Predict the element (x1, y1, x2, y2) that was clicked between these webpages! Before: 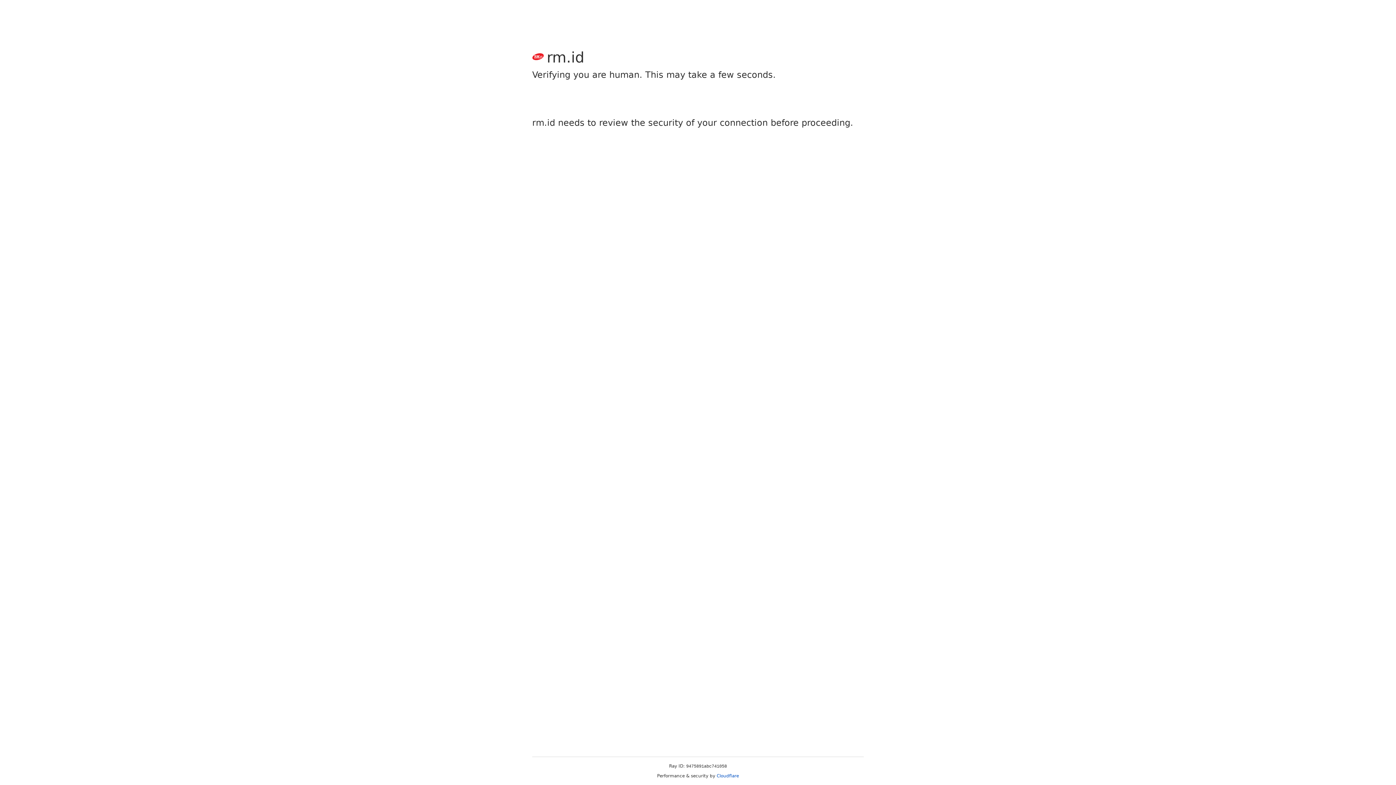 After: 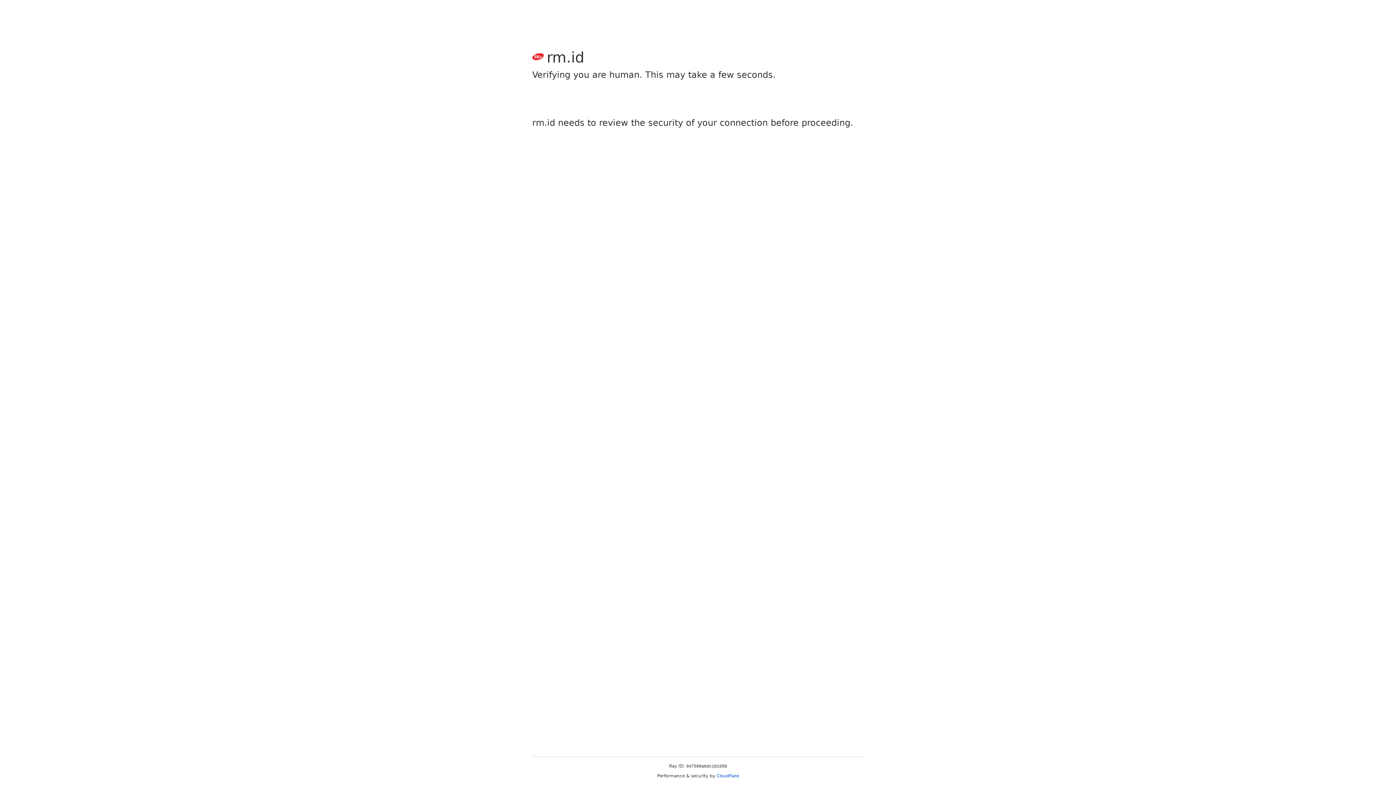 Action: label: Cloudflare bbox: (716, 773, 739, 778)